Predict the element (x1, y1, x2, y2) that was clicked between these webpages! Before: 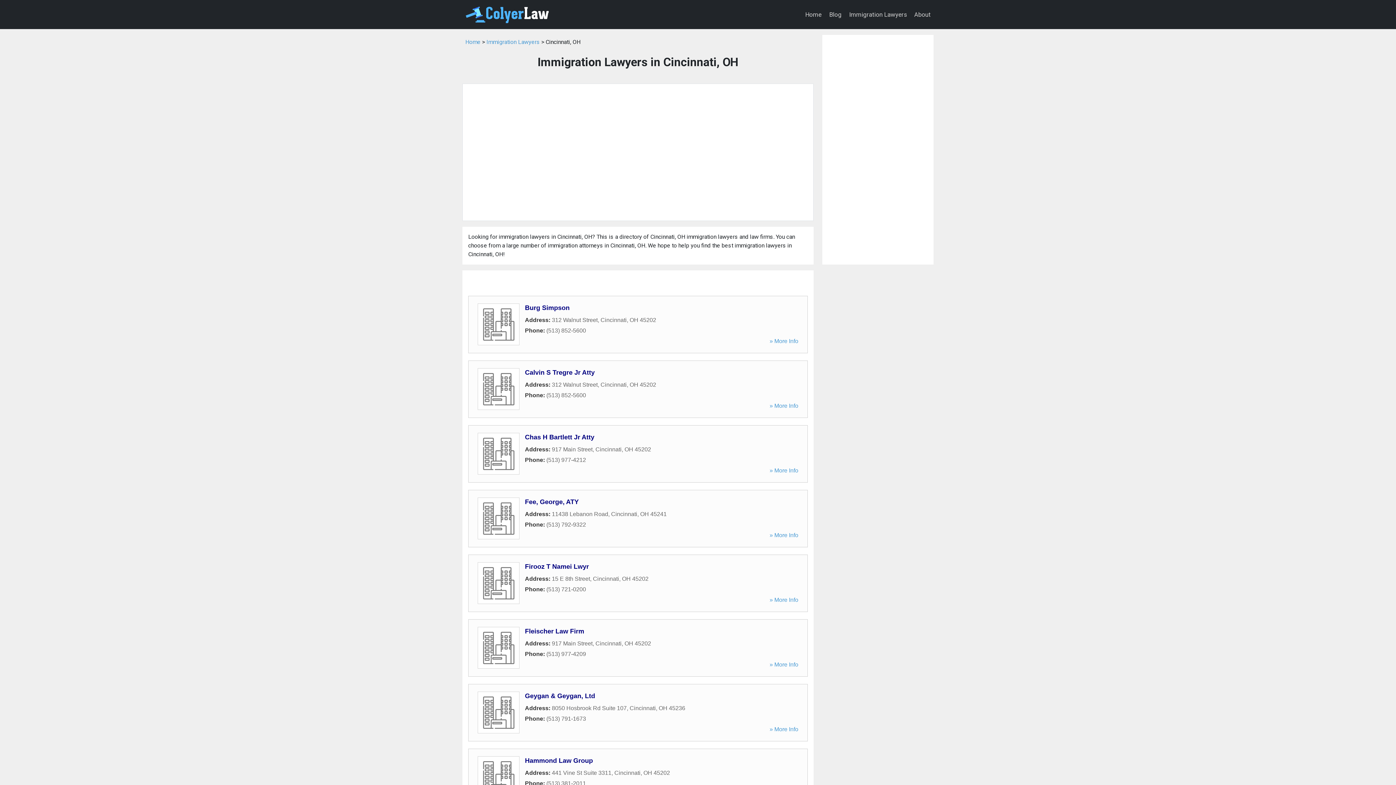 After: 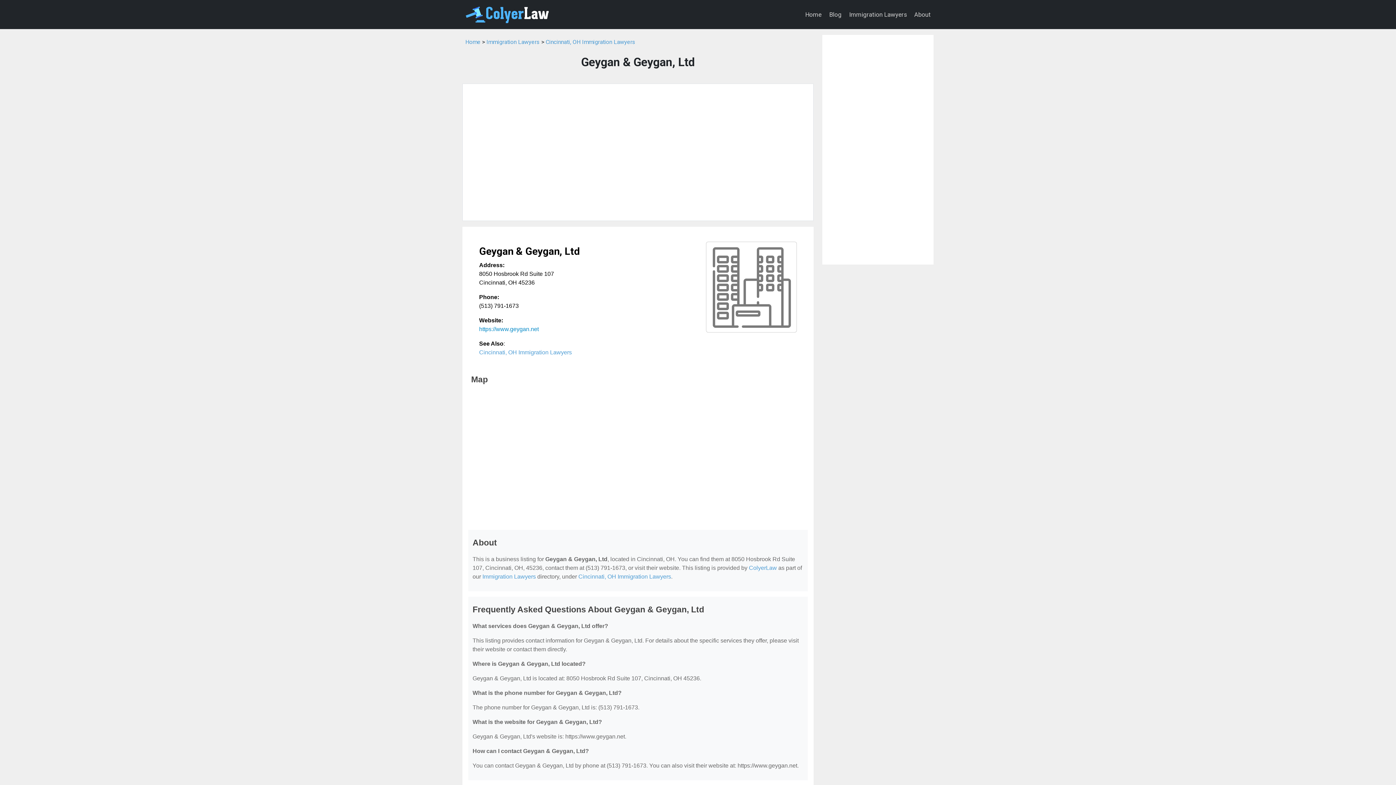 Action: label: Geygan & Geygan, Ltd bbox: (525, 692, 595, 699)